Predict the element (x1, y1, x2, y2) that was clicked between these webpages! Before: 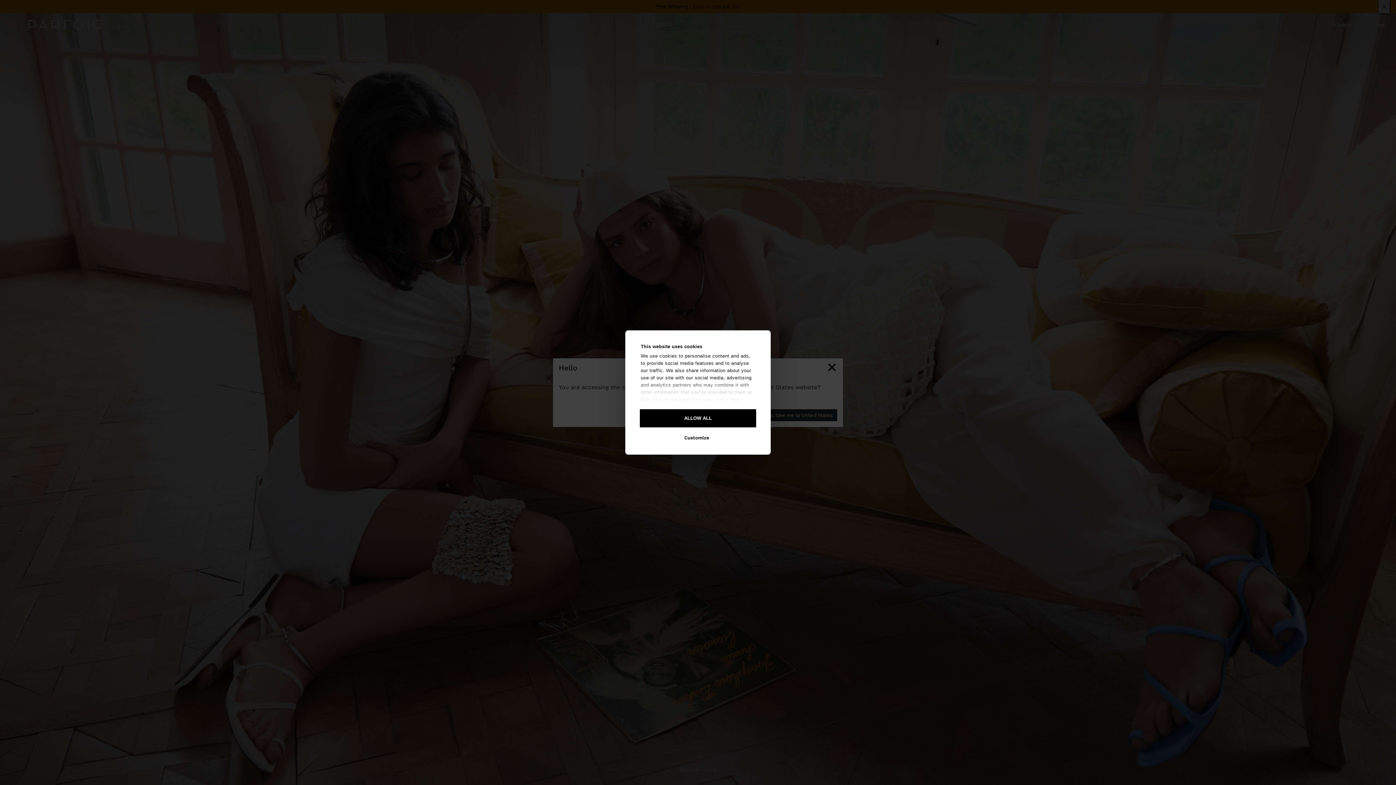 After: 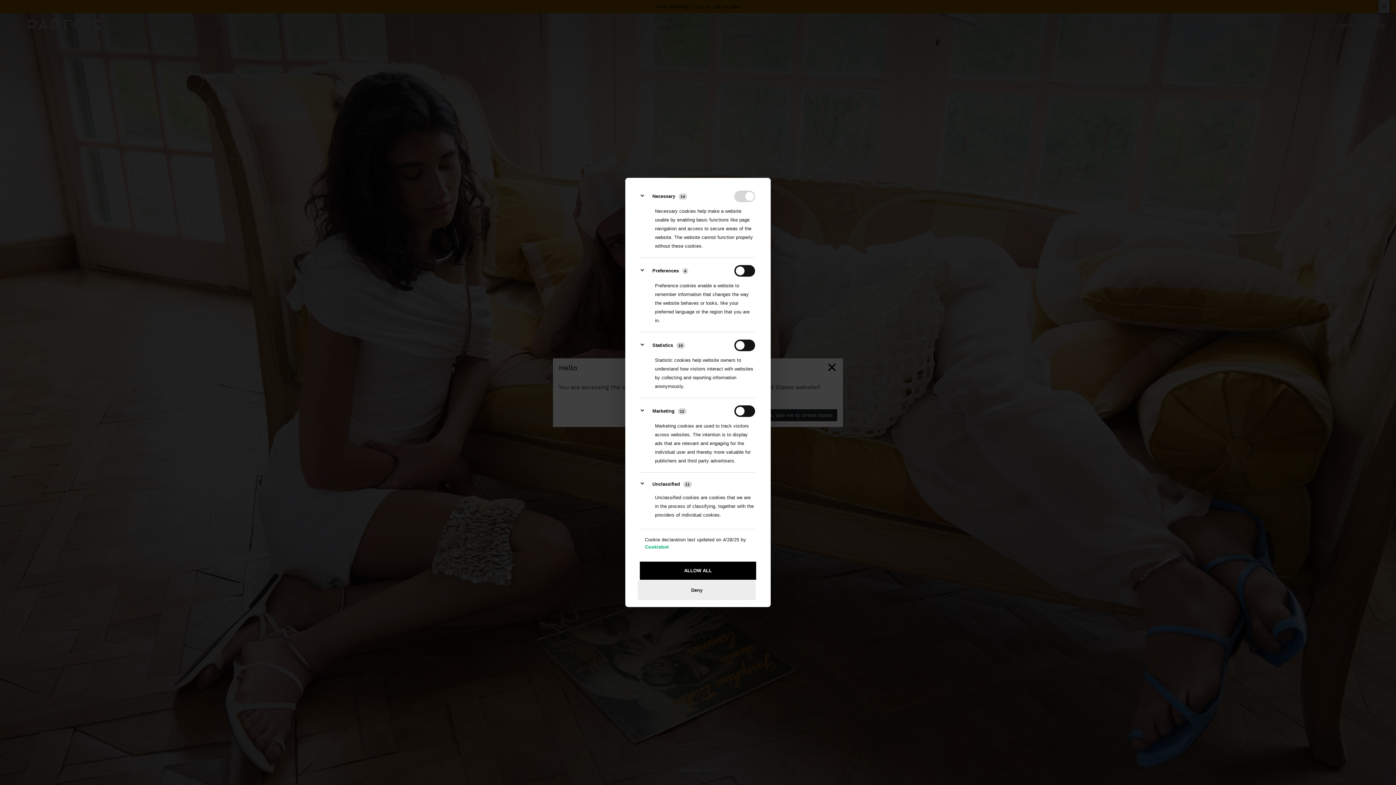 Action: bbox: (637, 428, 756, 447) label: Customize